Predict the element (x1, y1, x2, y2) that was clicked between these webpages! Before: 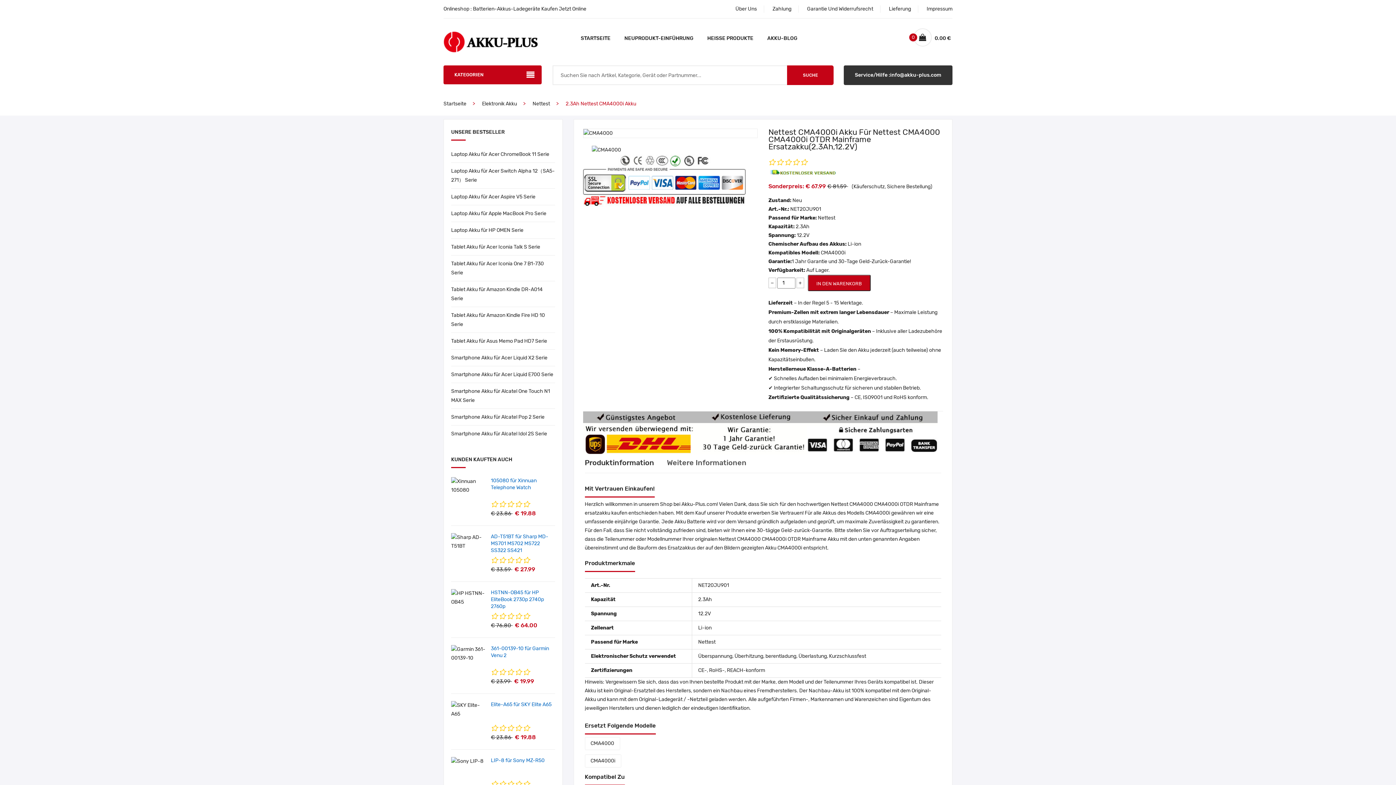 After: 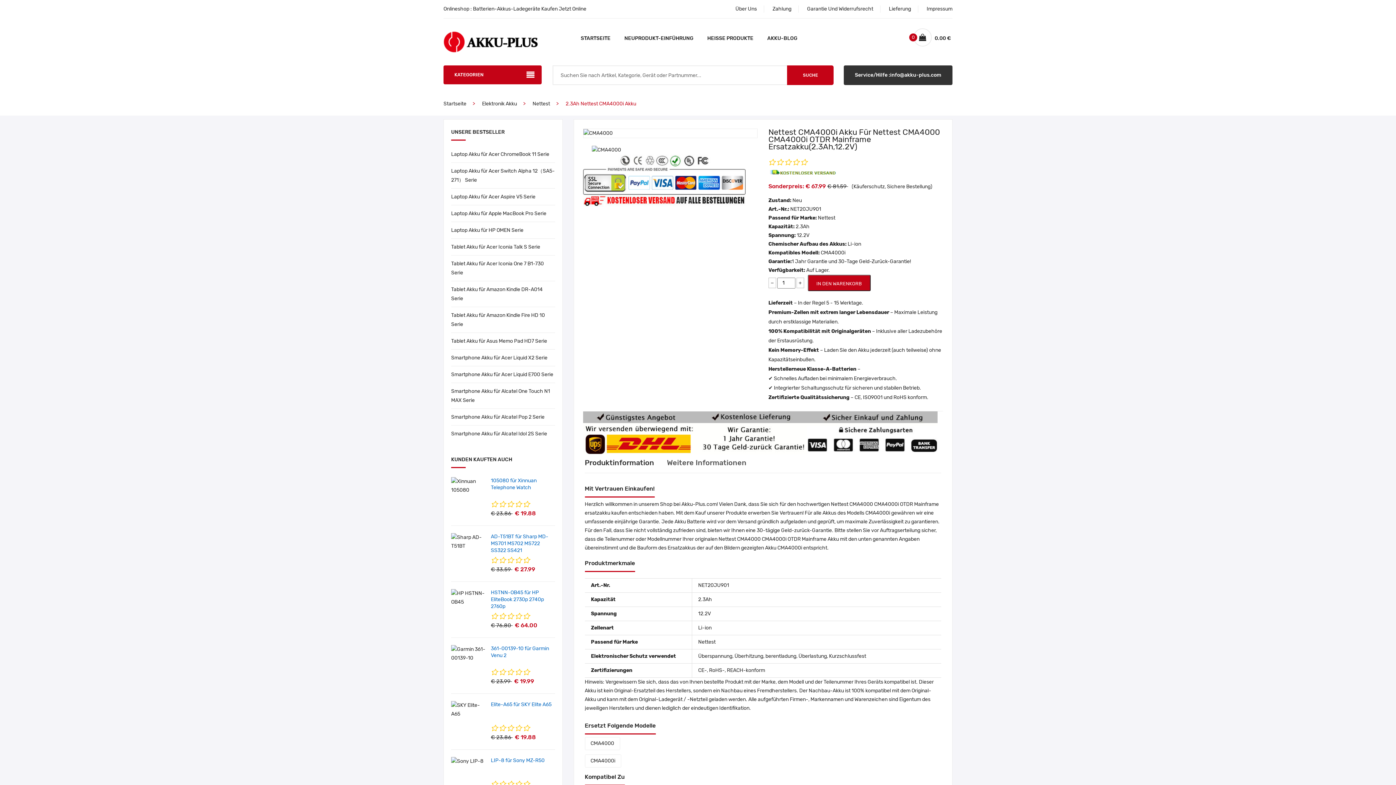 Action: bbox: (514, 668, 521, 677)